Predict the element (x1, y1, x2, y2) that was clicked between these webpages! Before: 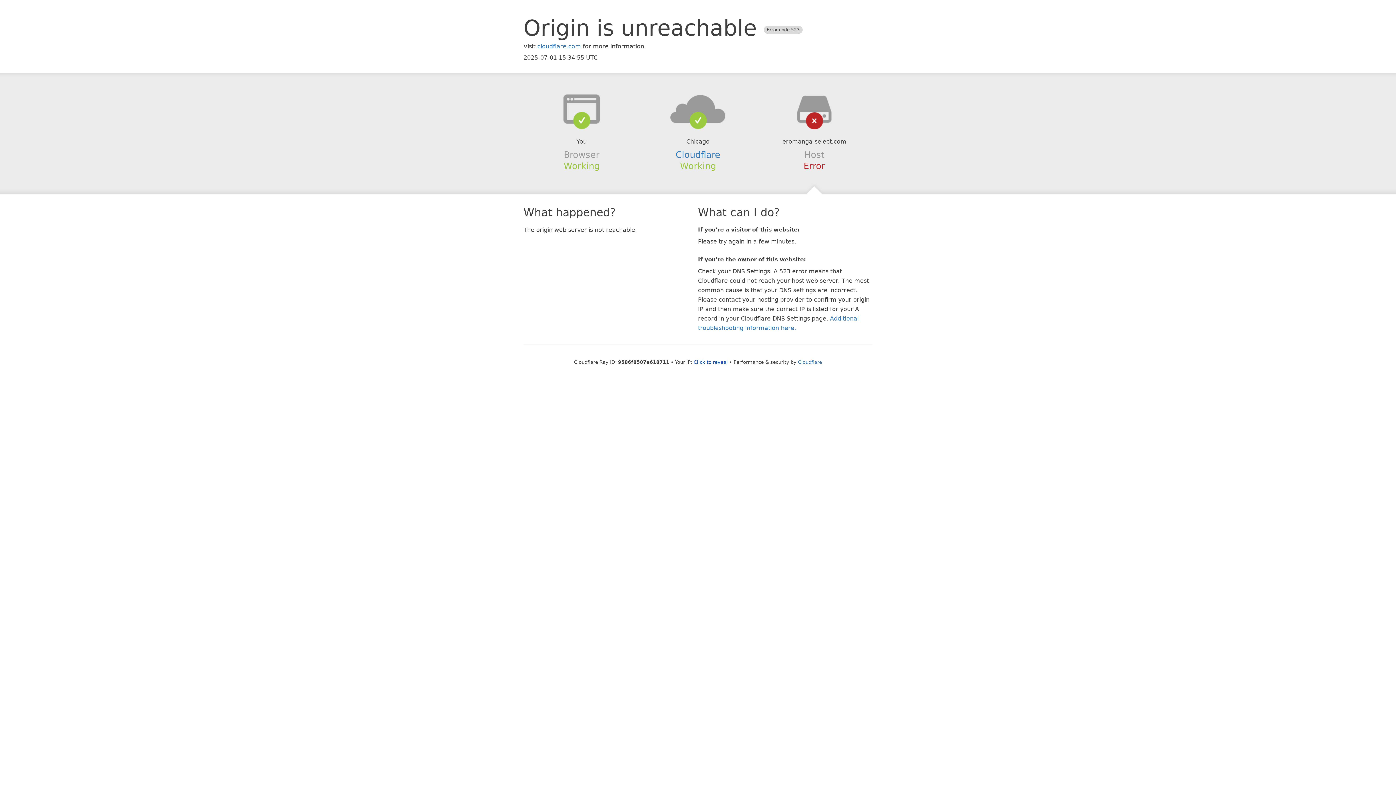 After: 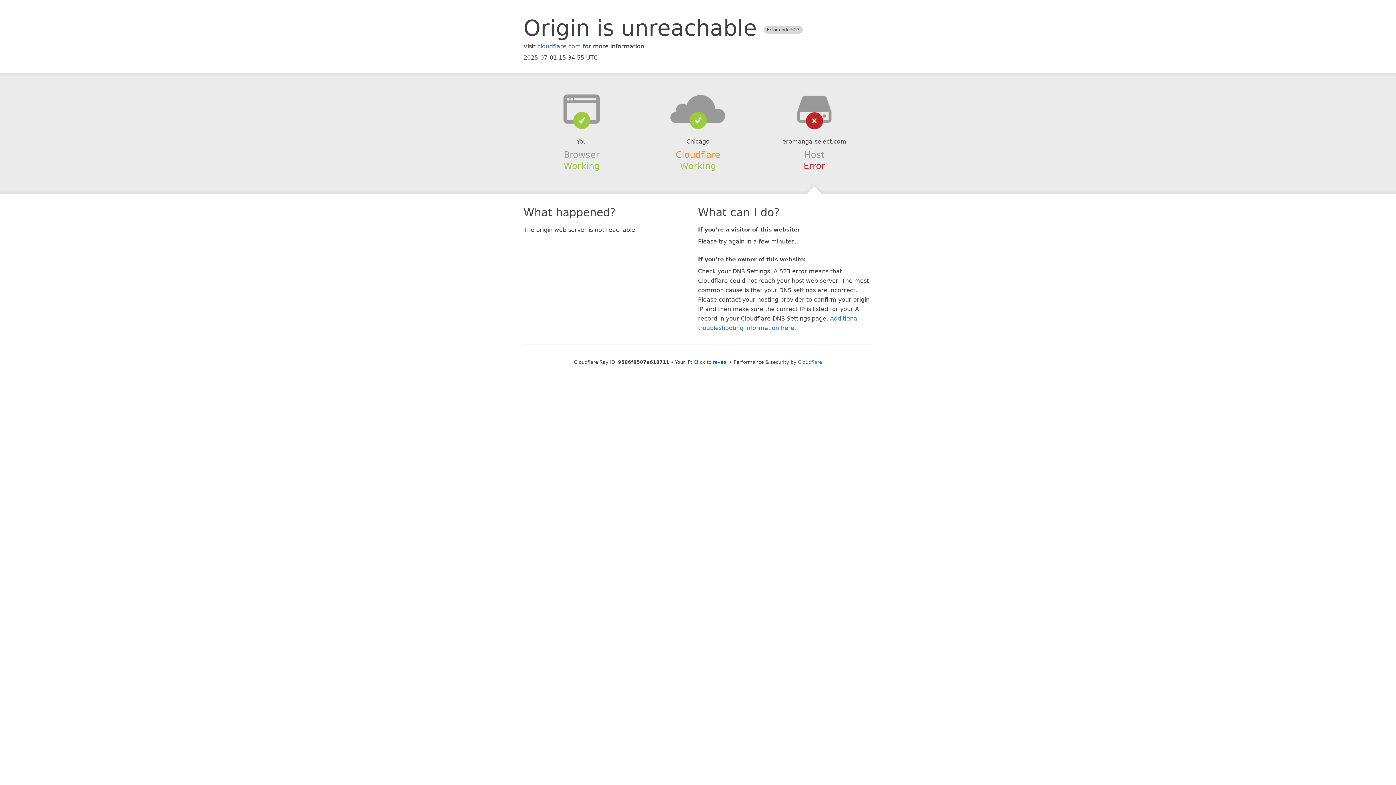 Action: bbox: (675, 149, 720, 159) label: Cloudflare